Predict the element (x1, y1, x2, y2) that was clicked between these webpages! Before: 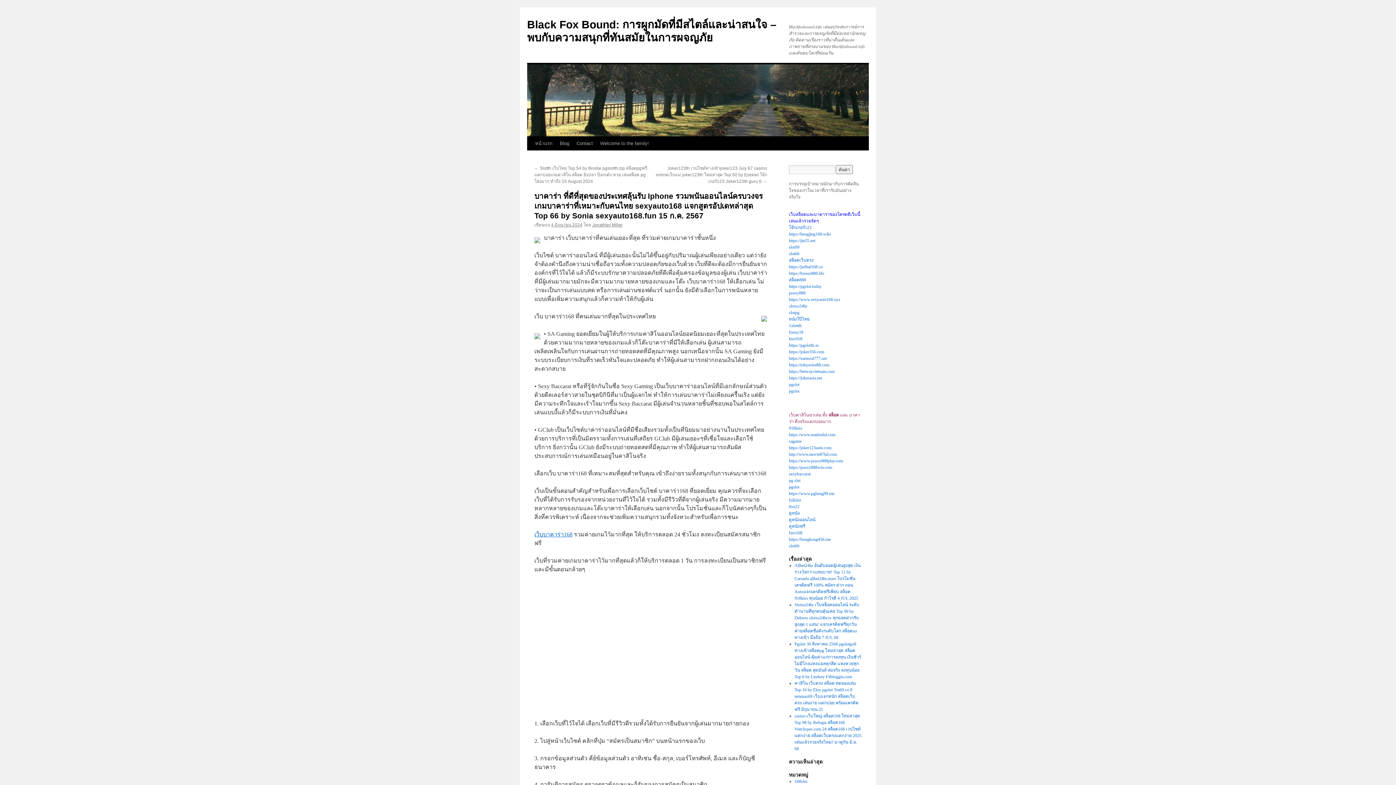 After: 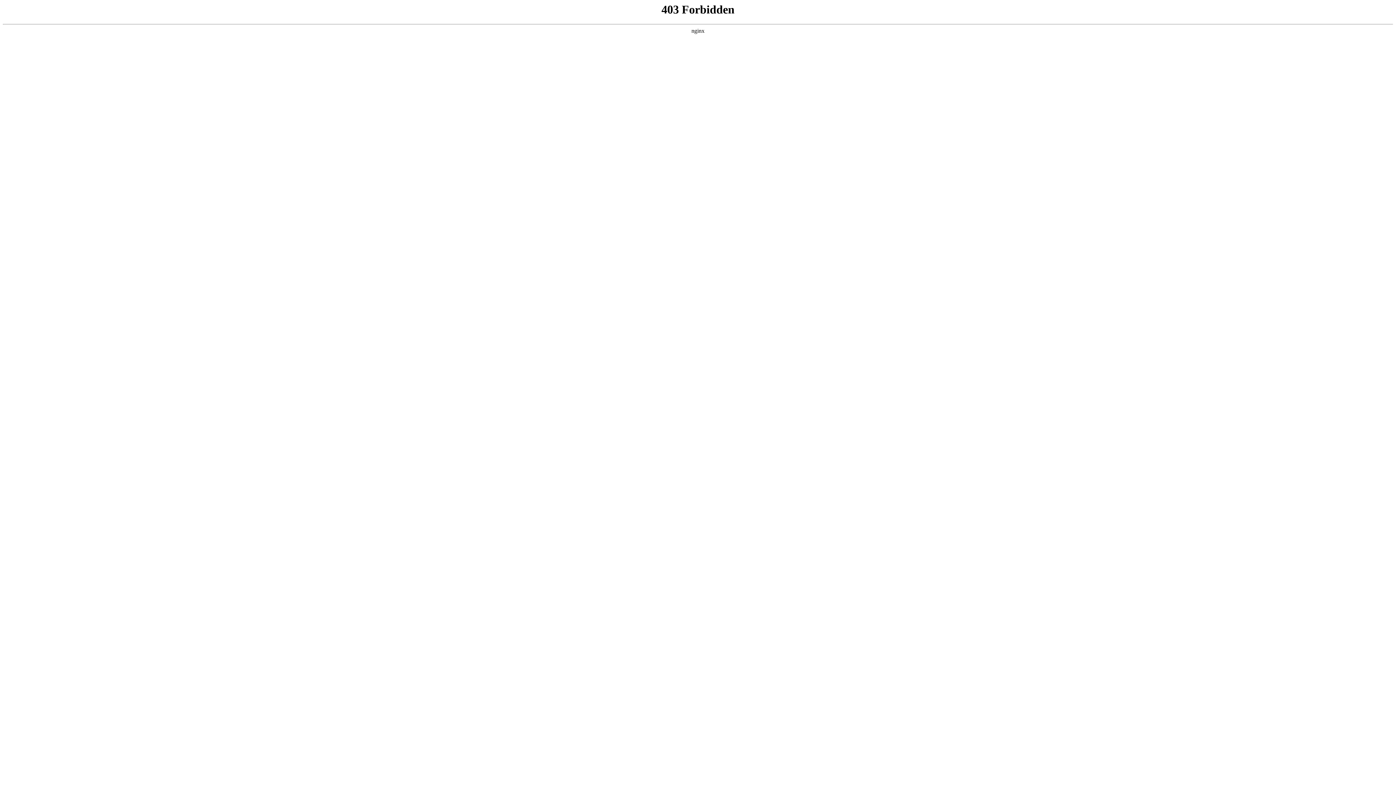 Action: bbox: (789, 478, 800, 483) label: pg slot